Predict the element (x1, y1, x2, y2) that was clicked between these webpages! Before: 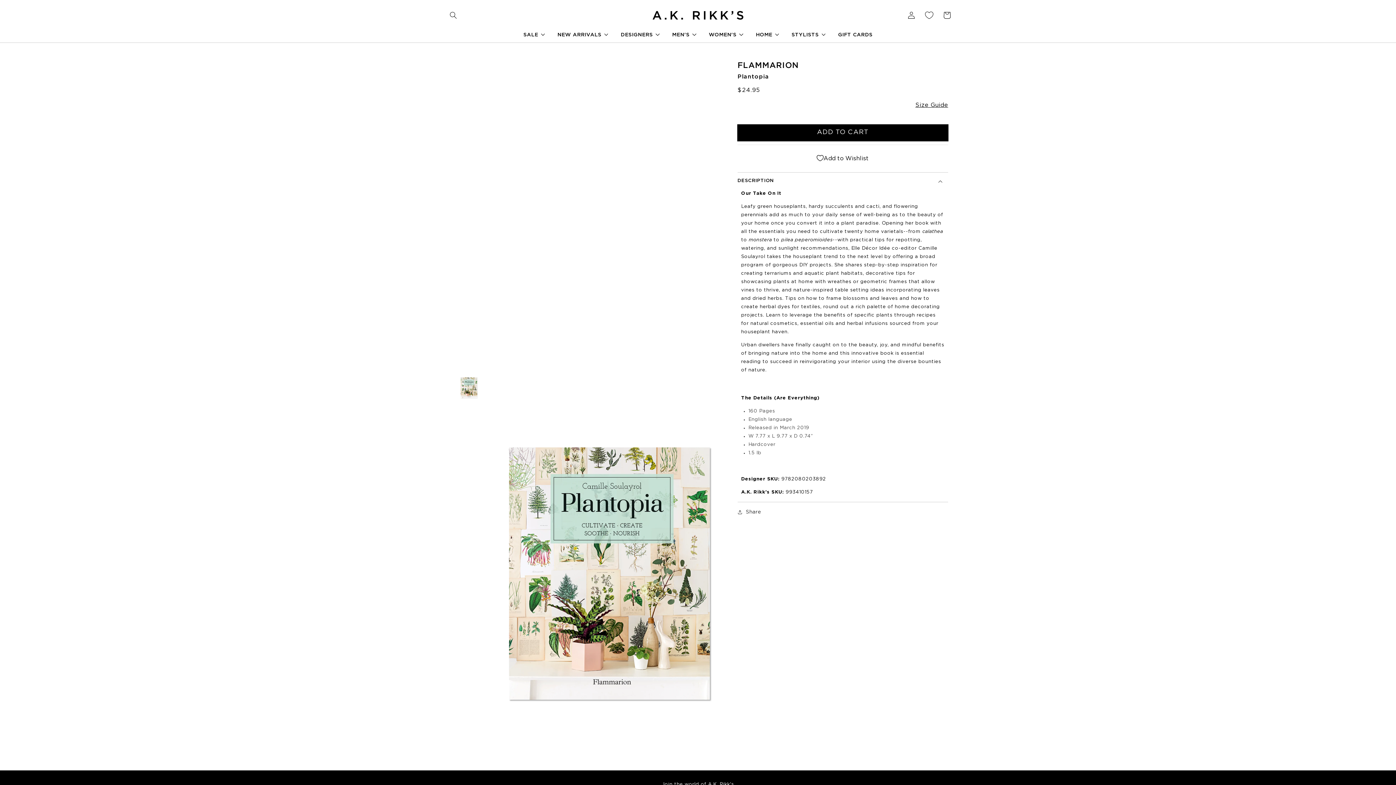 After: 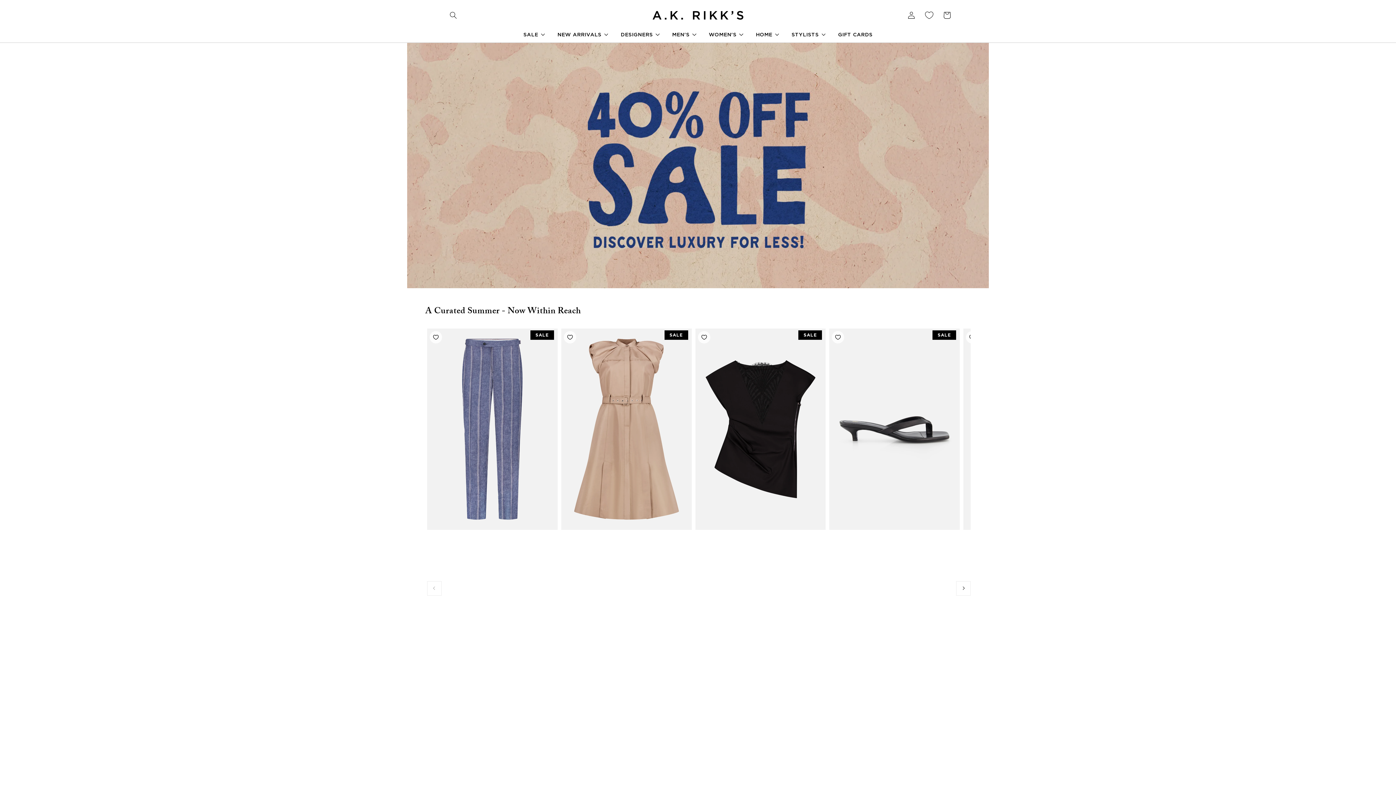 Action: bbox: (650, 8, 746, 22)